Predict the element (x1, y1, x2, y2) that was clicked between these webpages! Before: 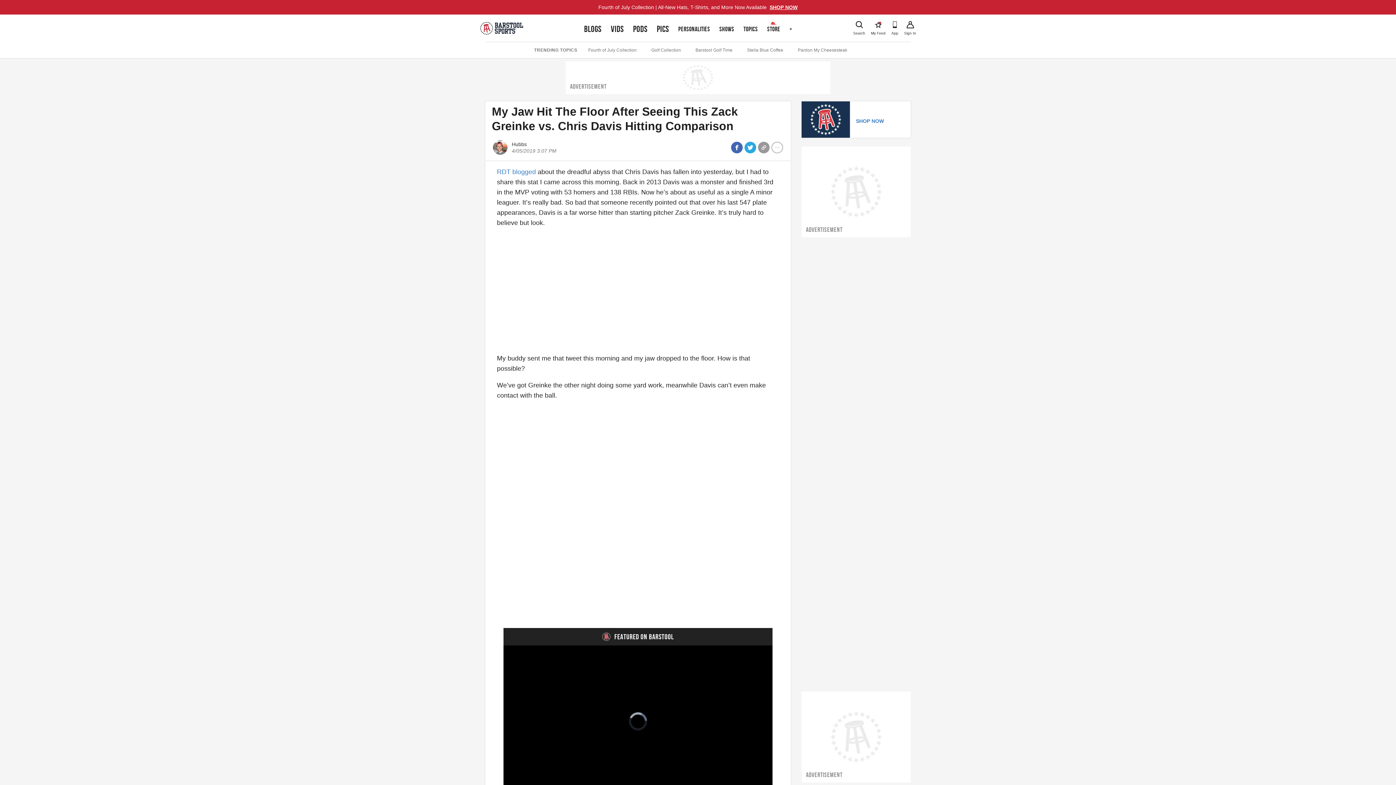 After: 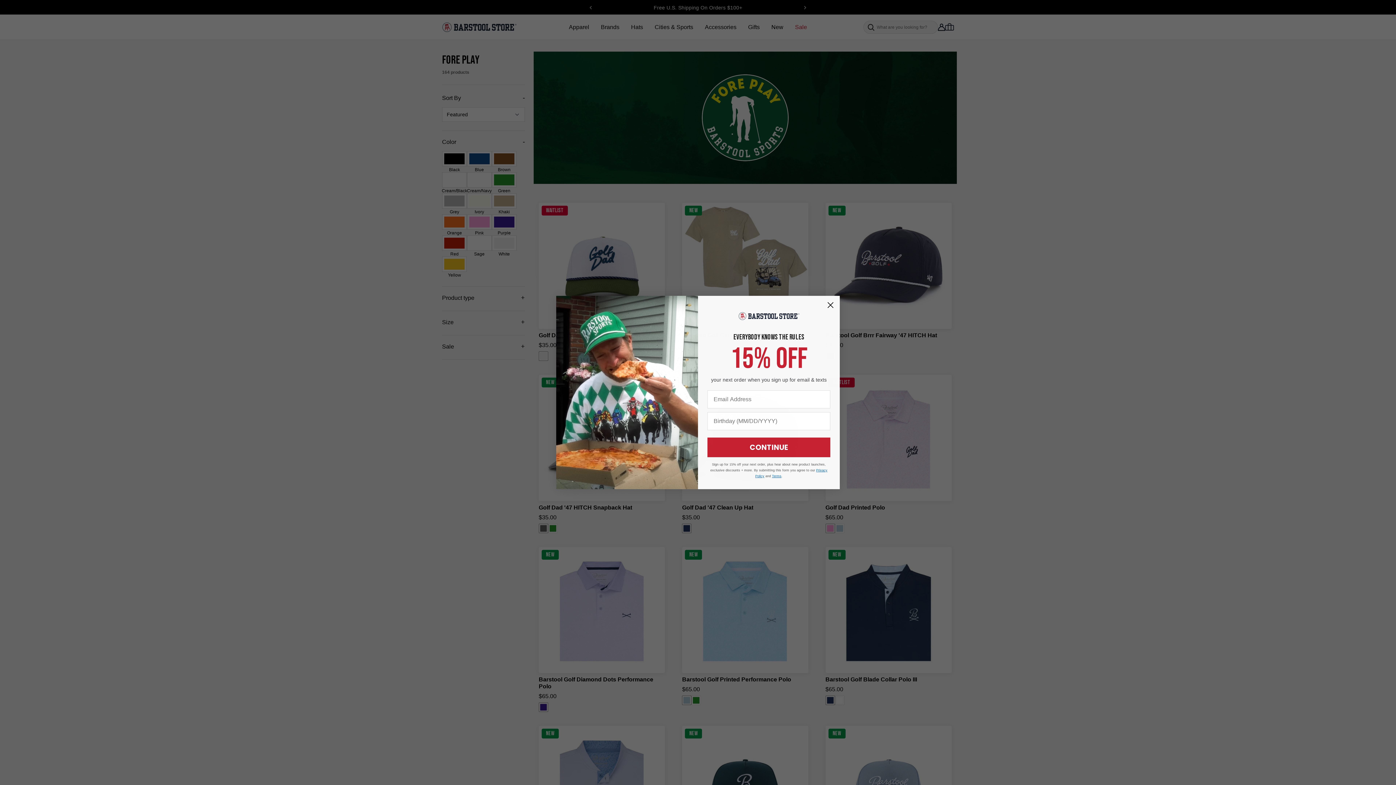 Action: bbox: (651, 47, 681, 52) label: Golf Collection